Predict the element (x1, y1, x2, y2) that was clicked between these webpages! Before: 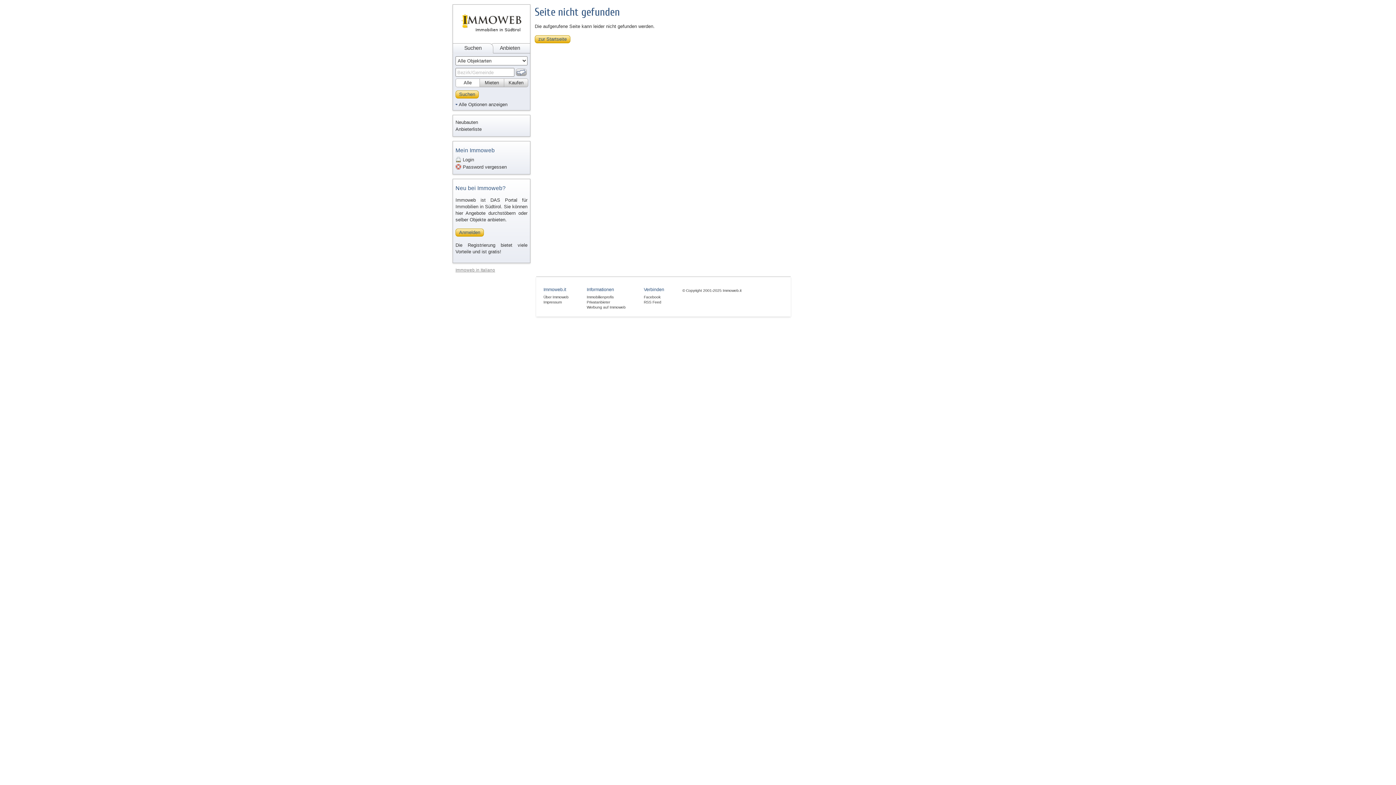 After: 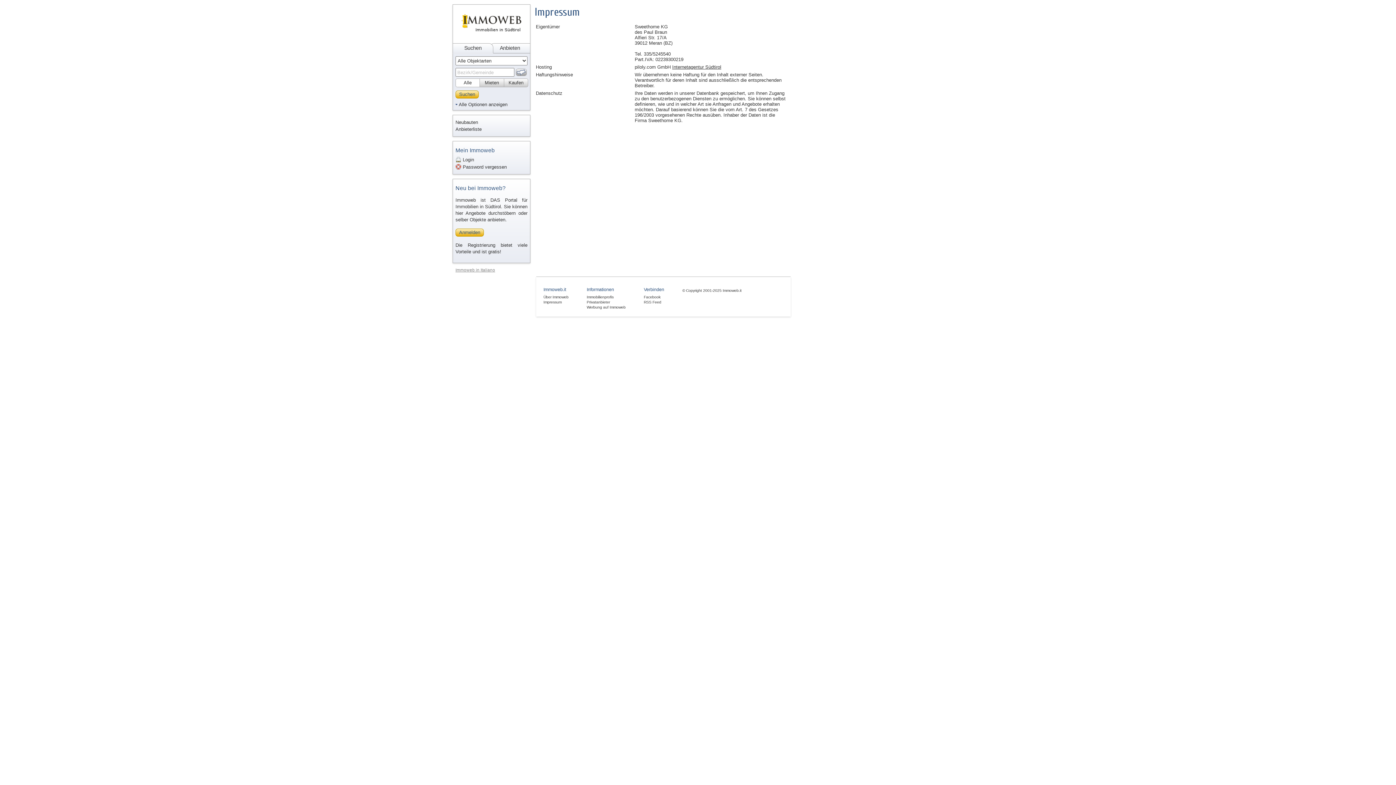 Action: label: Impressum bbox: (543, 300, 568, 304)